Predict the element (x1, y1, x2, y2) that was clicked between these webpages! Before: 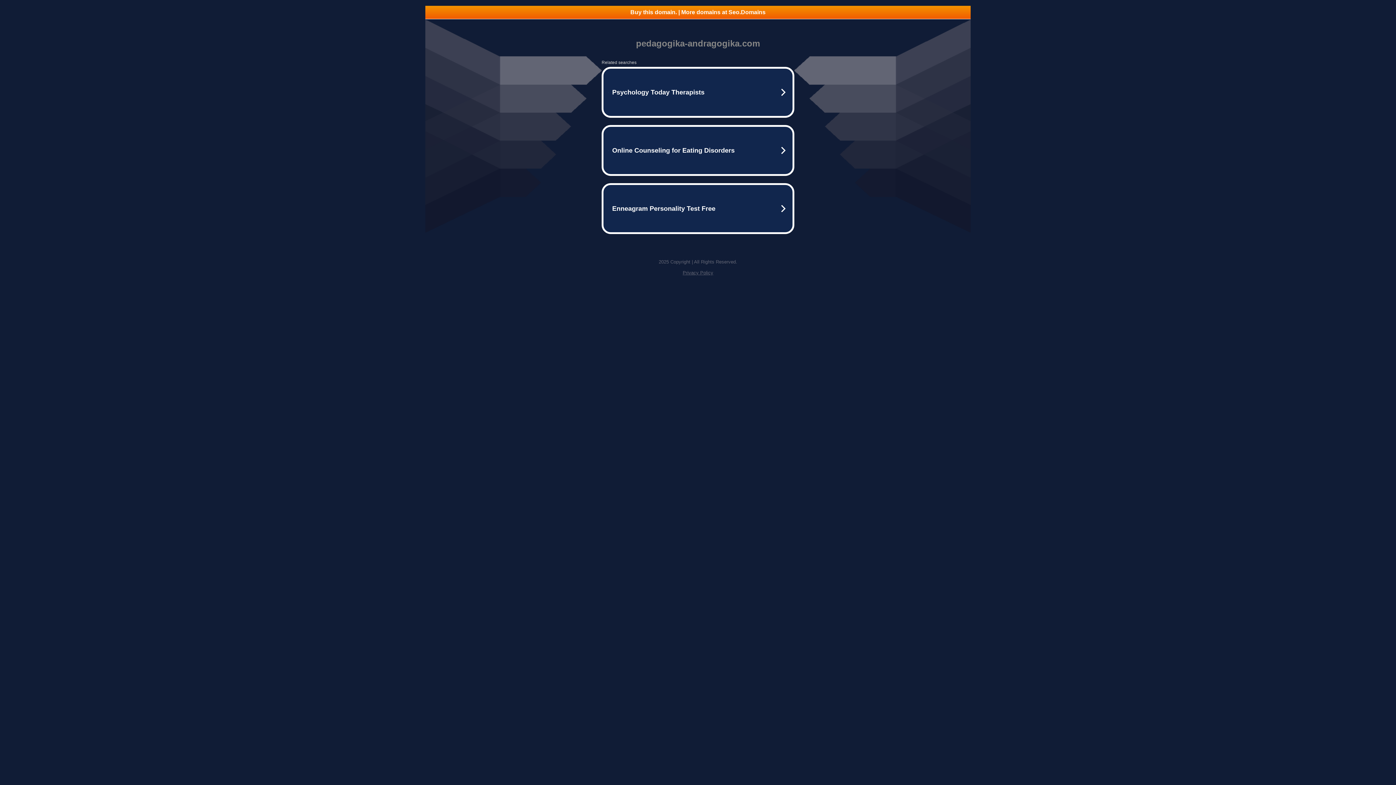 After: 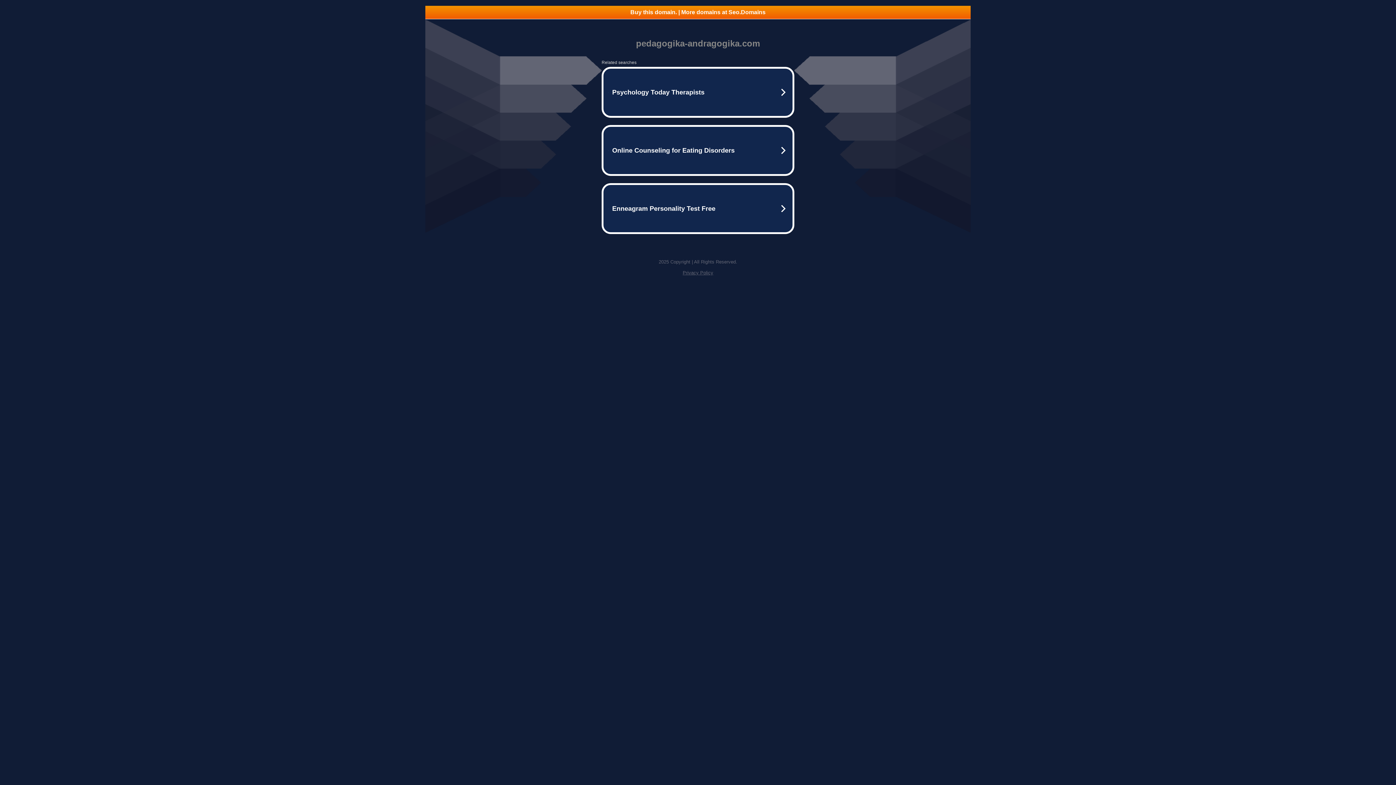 Action: label: Buy this domain. | More domains at Seo.Domains bbox: (425, 5, 970, 18)